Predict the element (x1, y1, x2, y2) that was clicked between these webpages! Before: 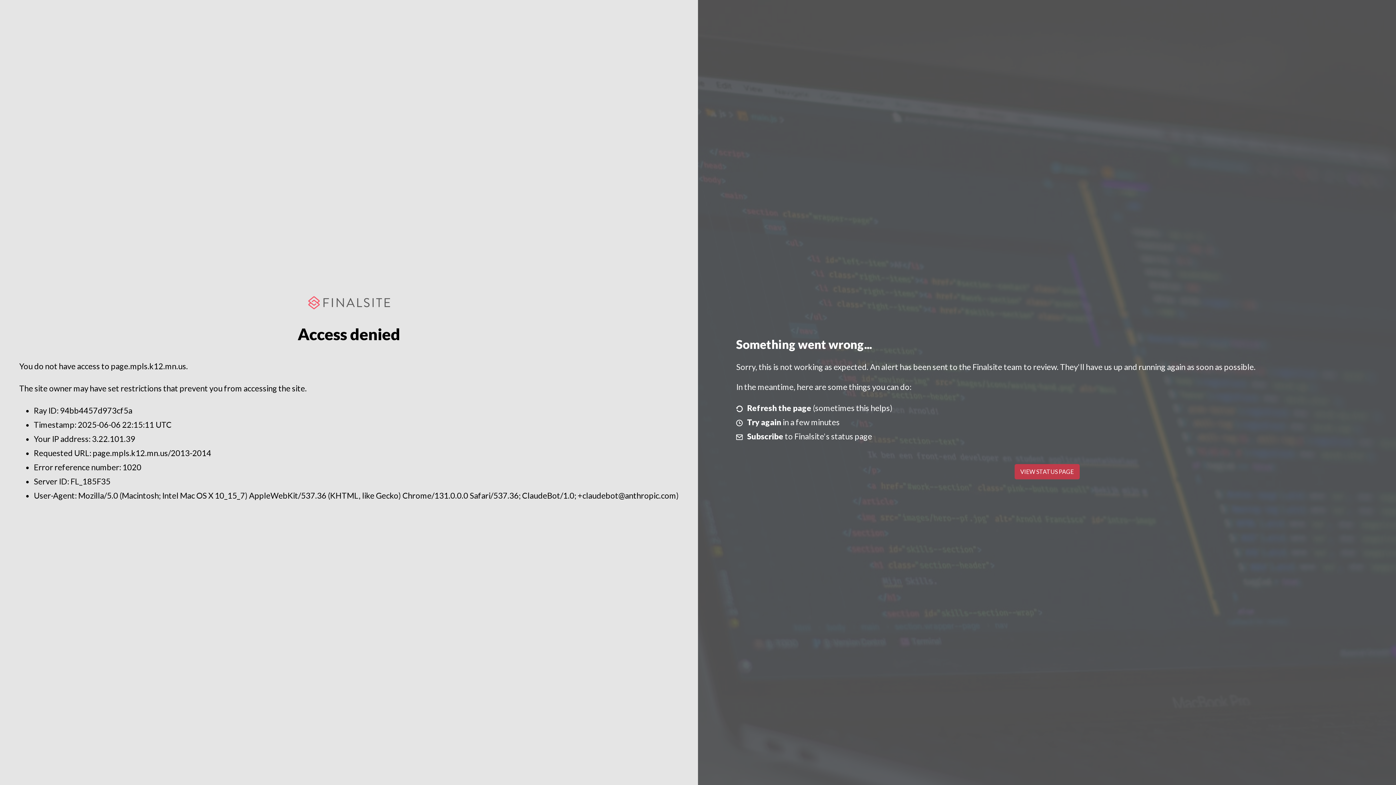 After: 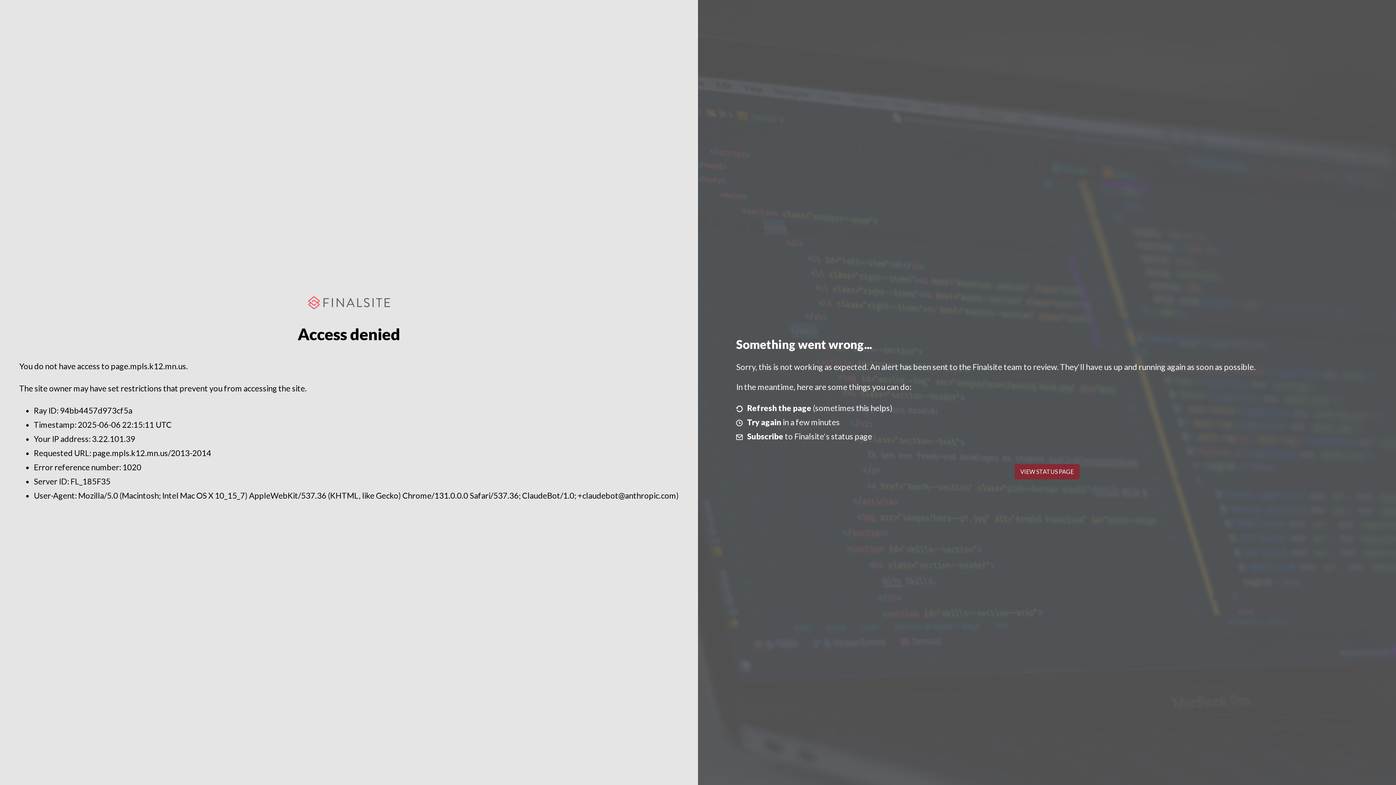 Action: bbox: (1014, 464, 1079, 479) label: VIEW STATUS PAGE